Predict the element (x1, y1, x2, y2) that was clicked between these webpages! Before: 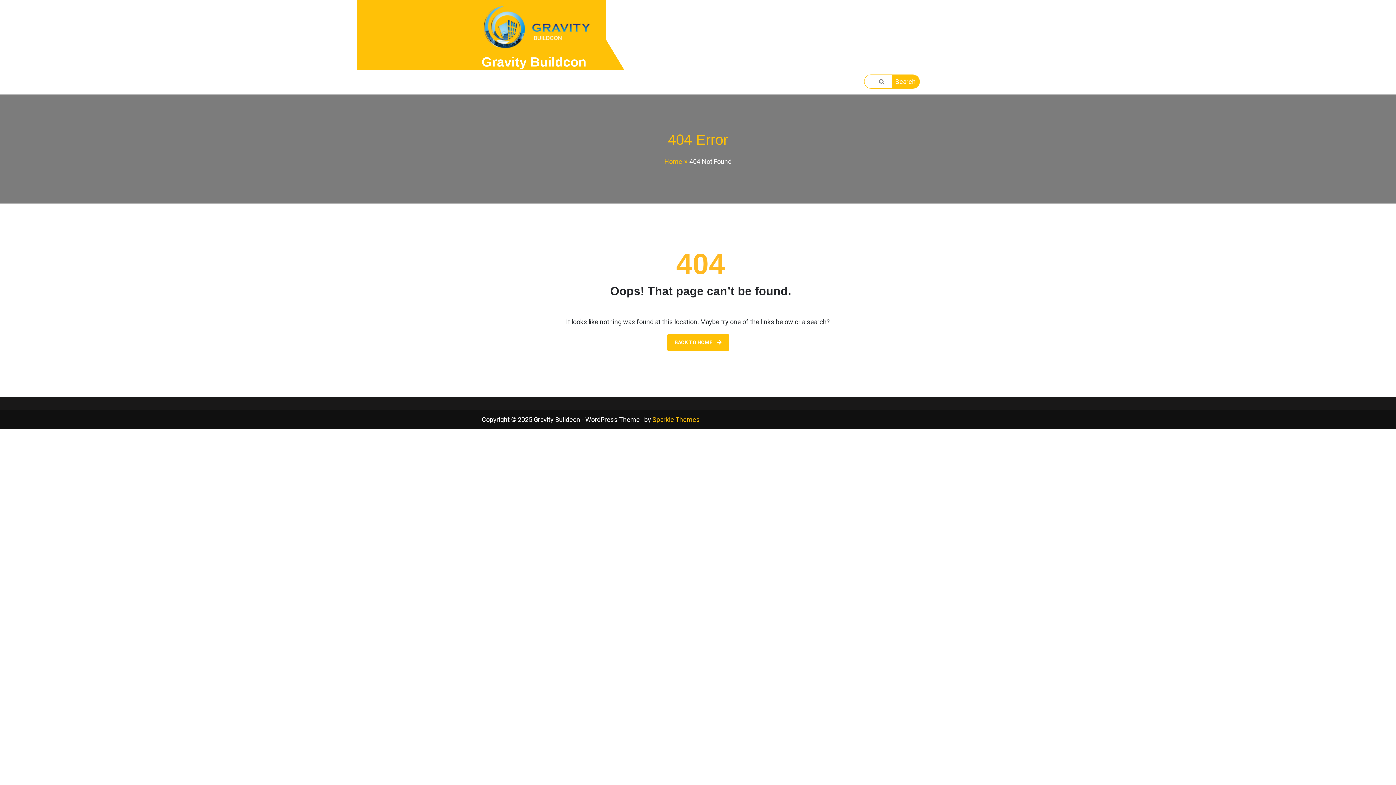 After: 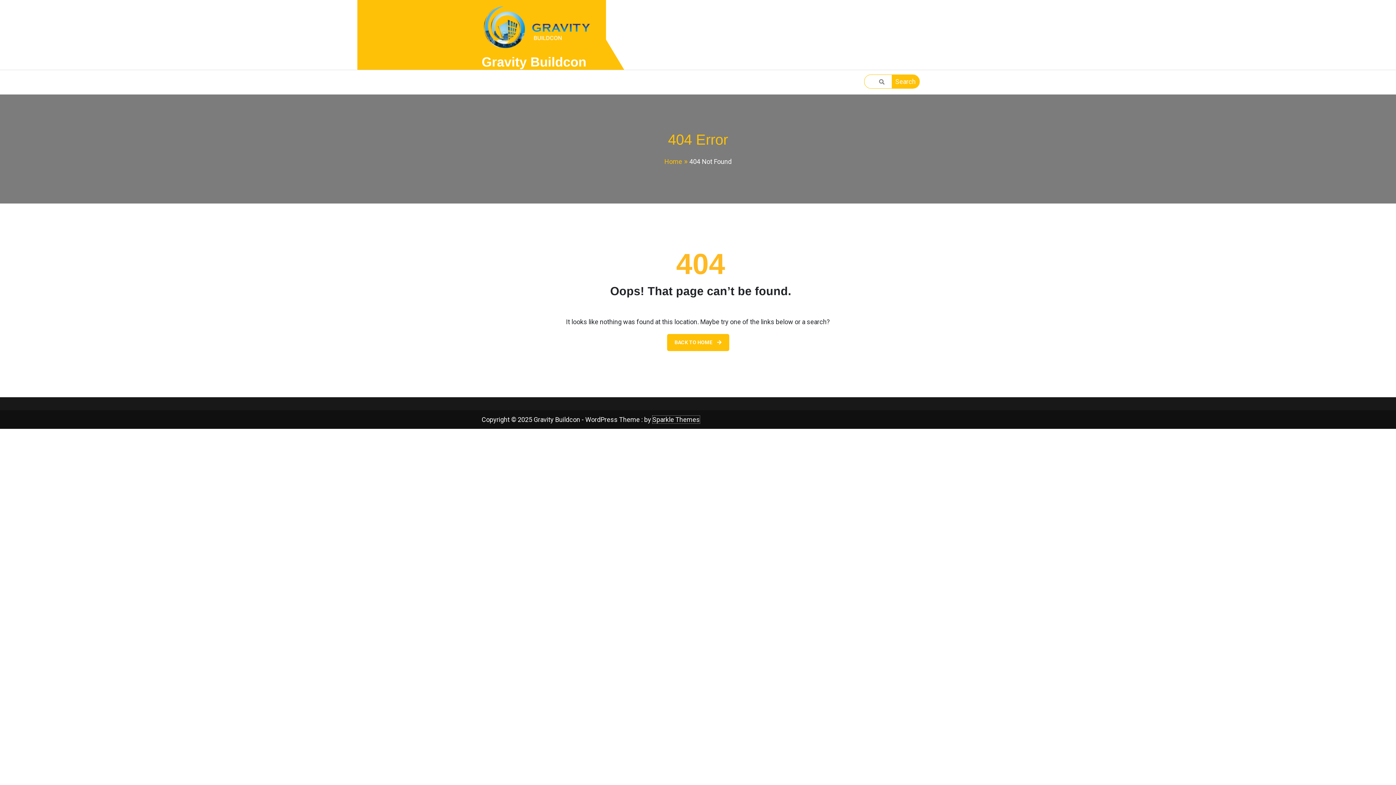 Action: bbox: (652, 416, 700, 423) label: Sparkle Themes